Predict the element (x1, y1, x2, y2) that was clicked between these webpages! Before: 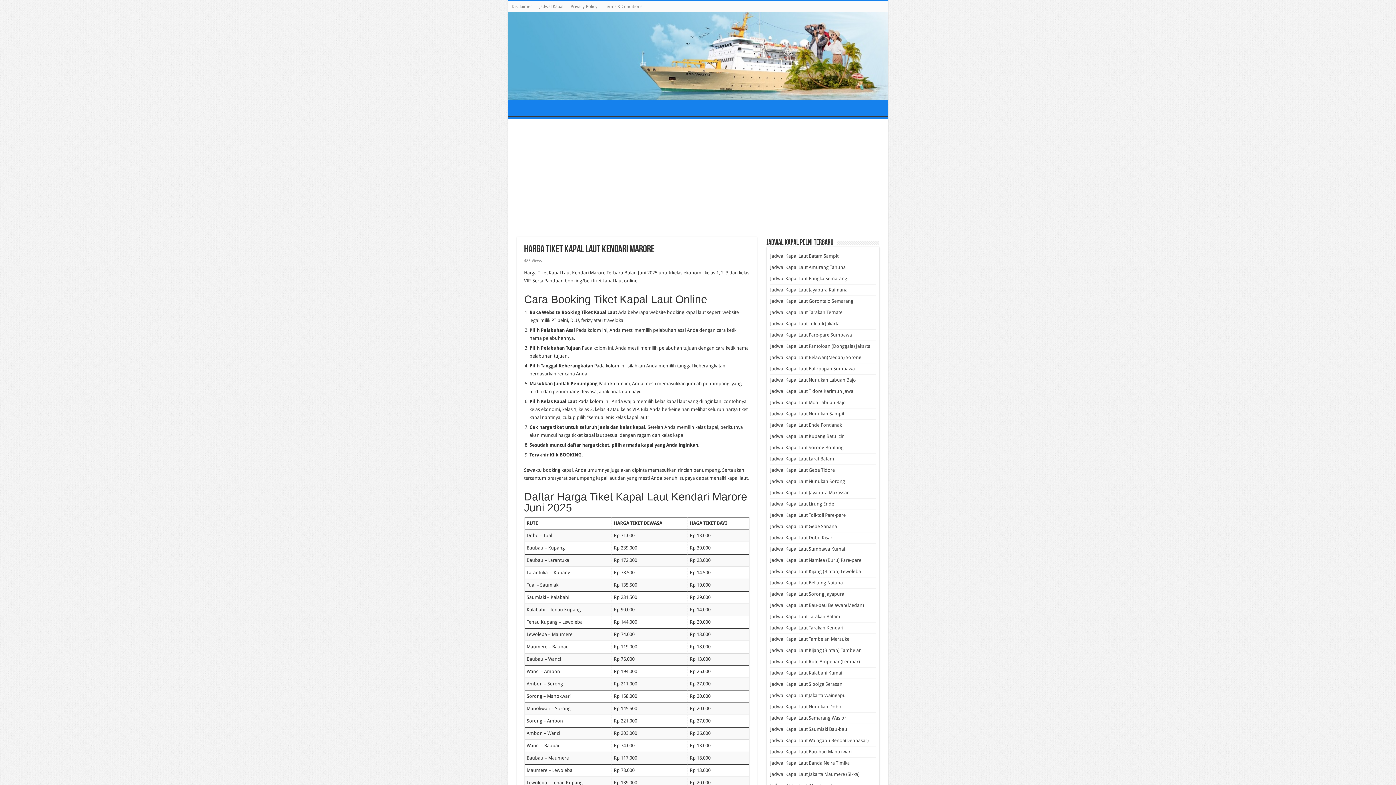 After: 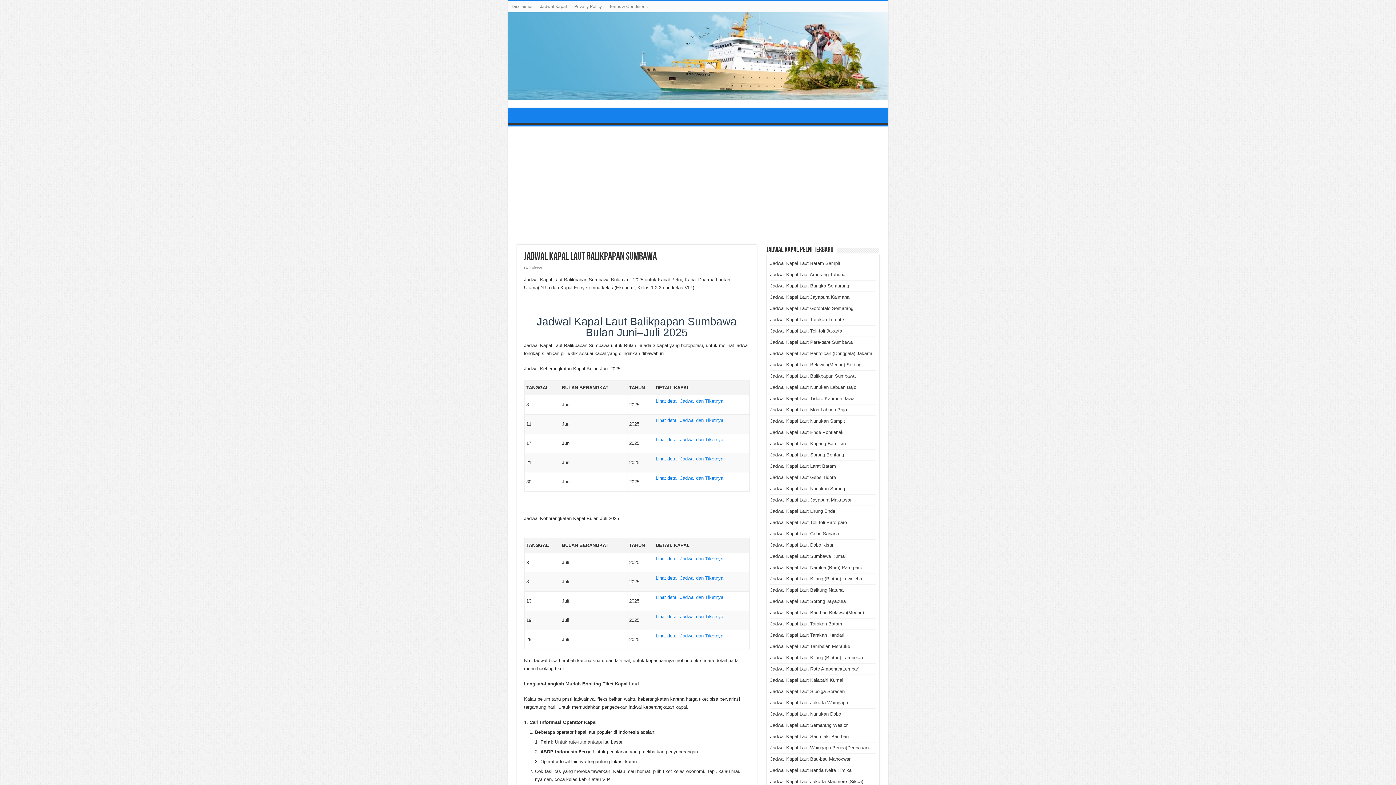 Action: bbox: (770, 366, 855, 371) label: Jadwal Kapal Laut Balikpapan Sumbawa